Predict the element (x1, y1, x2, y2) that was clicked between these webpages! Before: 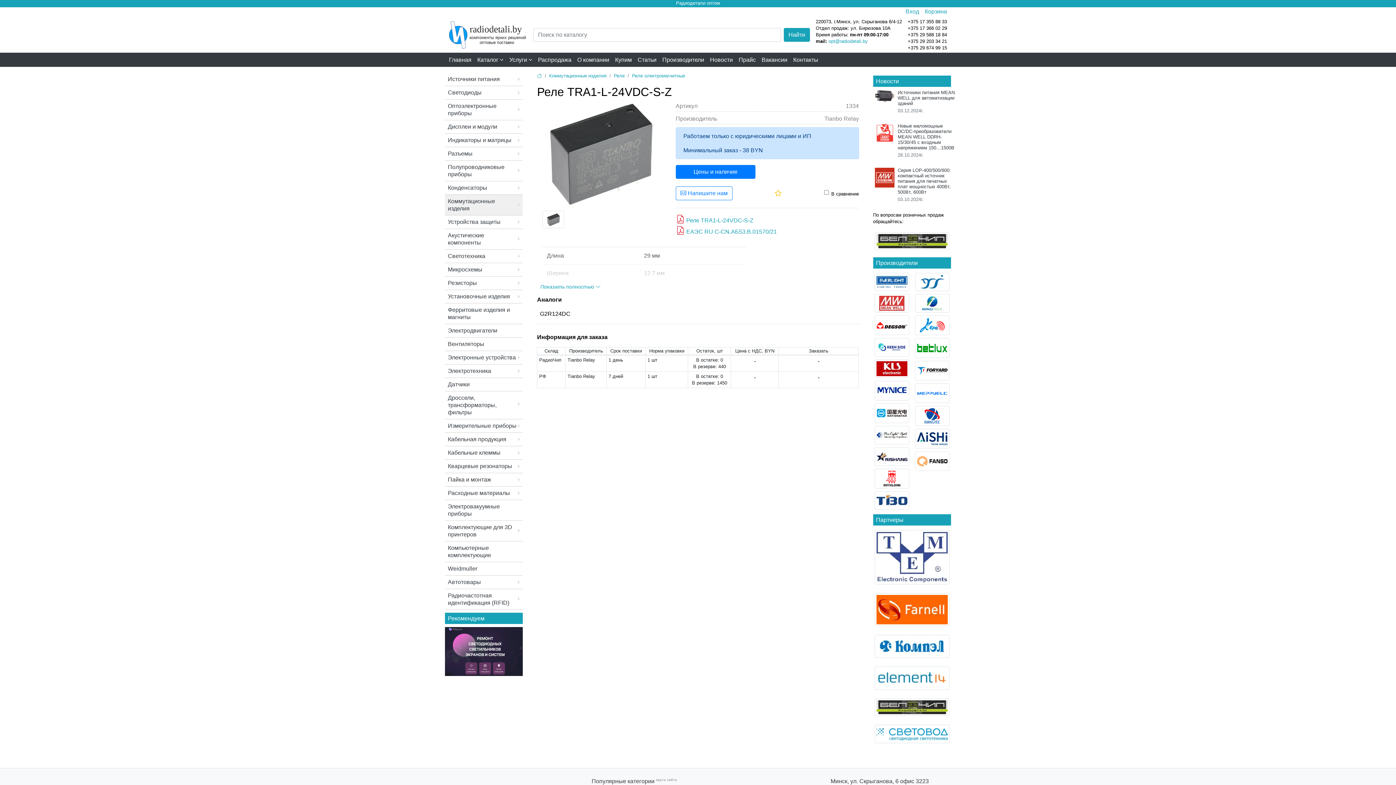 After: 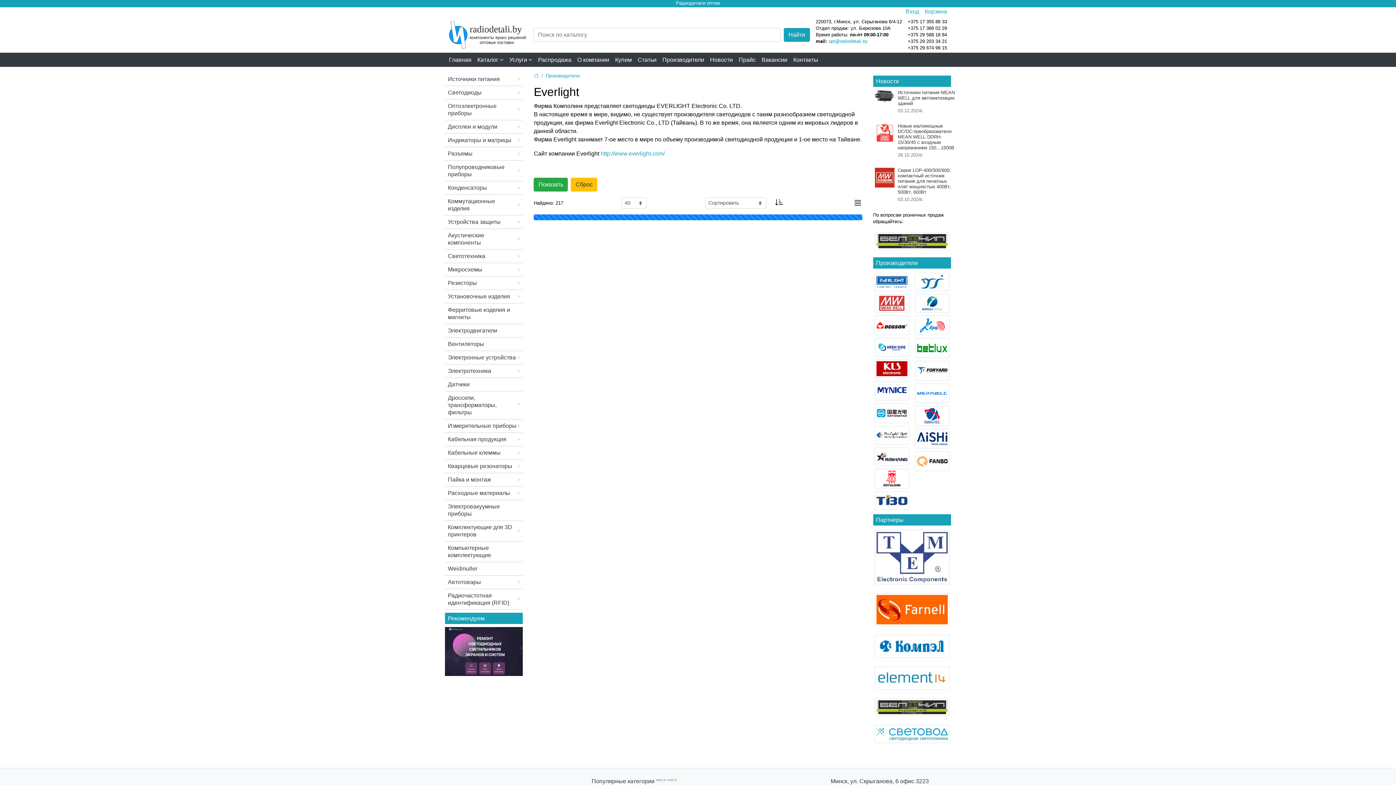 Action: bbox: (874, 272, 909, 291)